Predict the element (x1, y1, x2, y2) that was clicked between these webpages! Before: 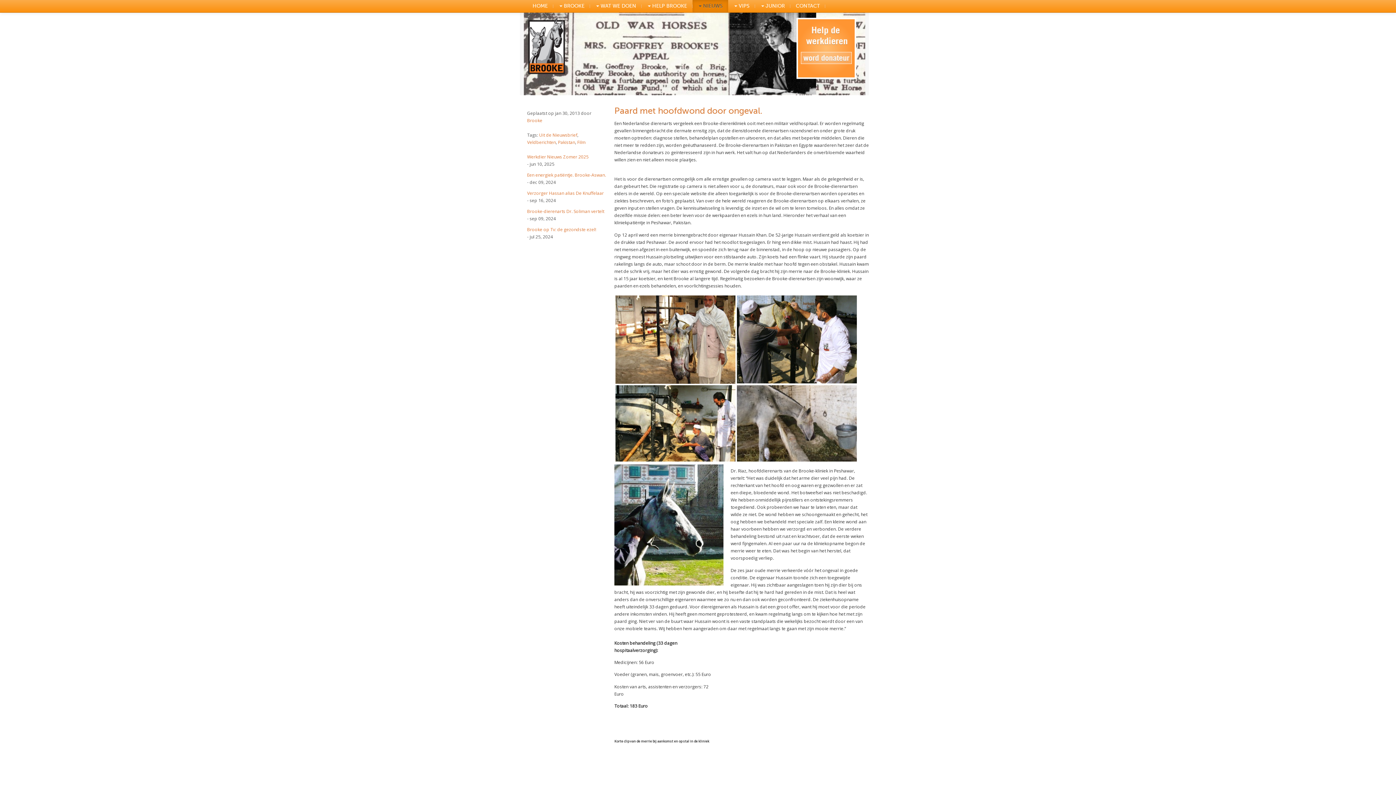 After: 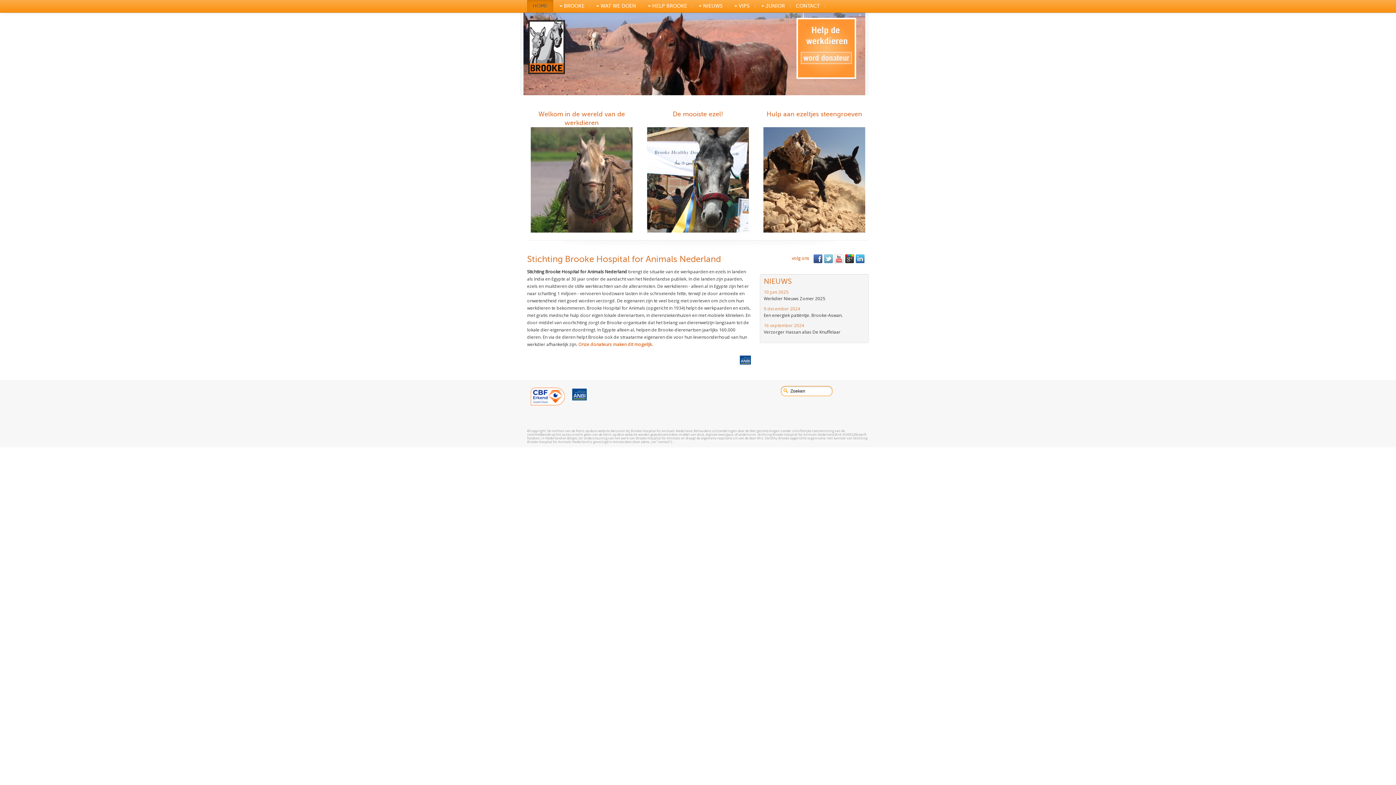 Action: bbox: (527, 0, 553, 12) label: HOME